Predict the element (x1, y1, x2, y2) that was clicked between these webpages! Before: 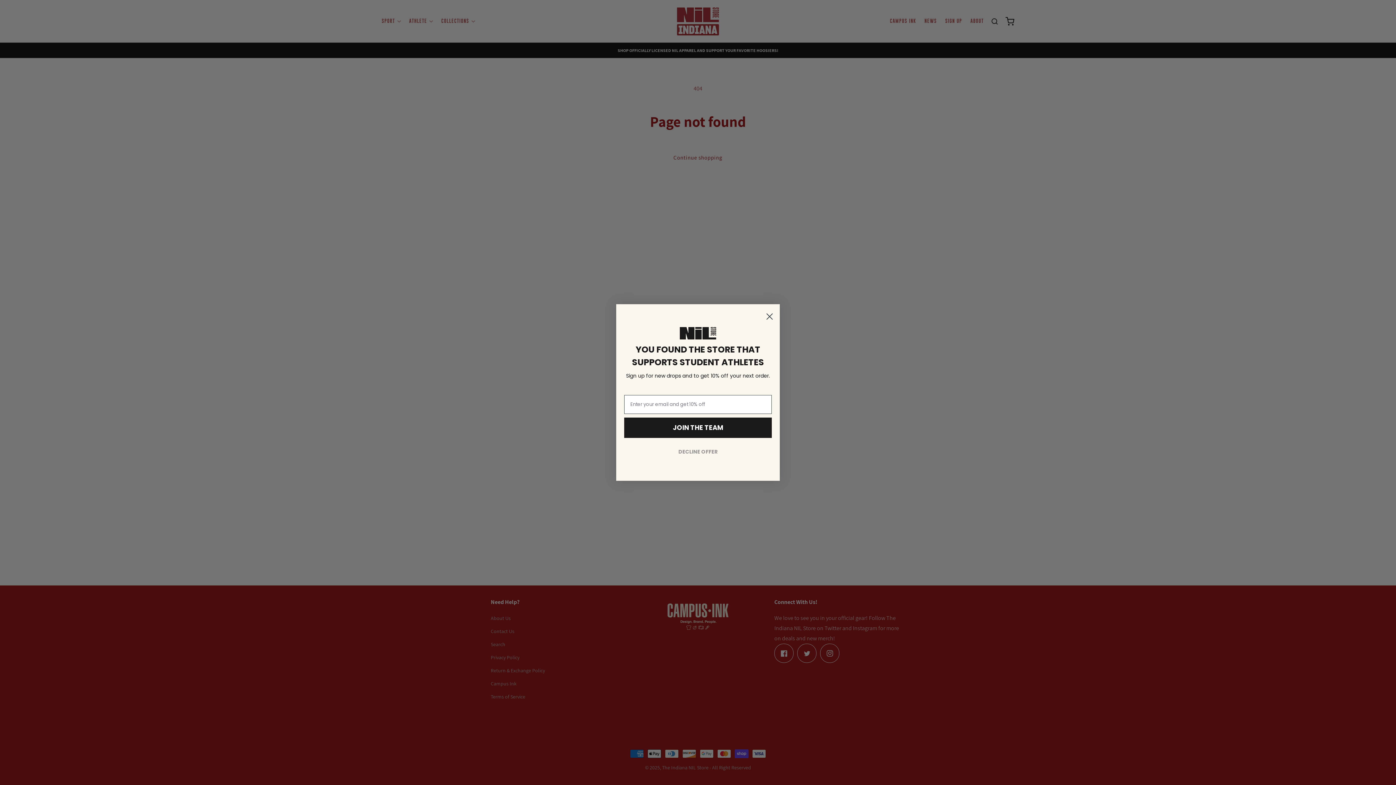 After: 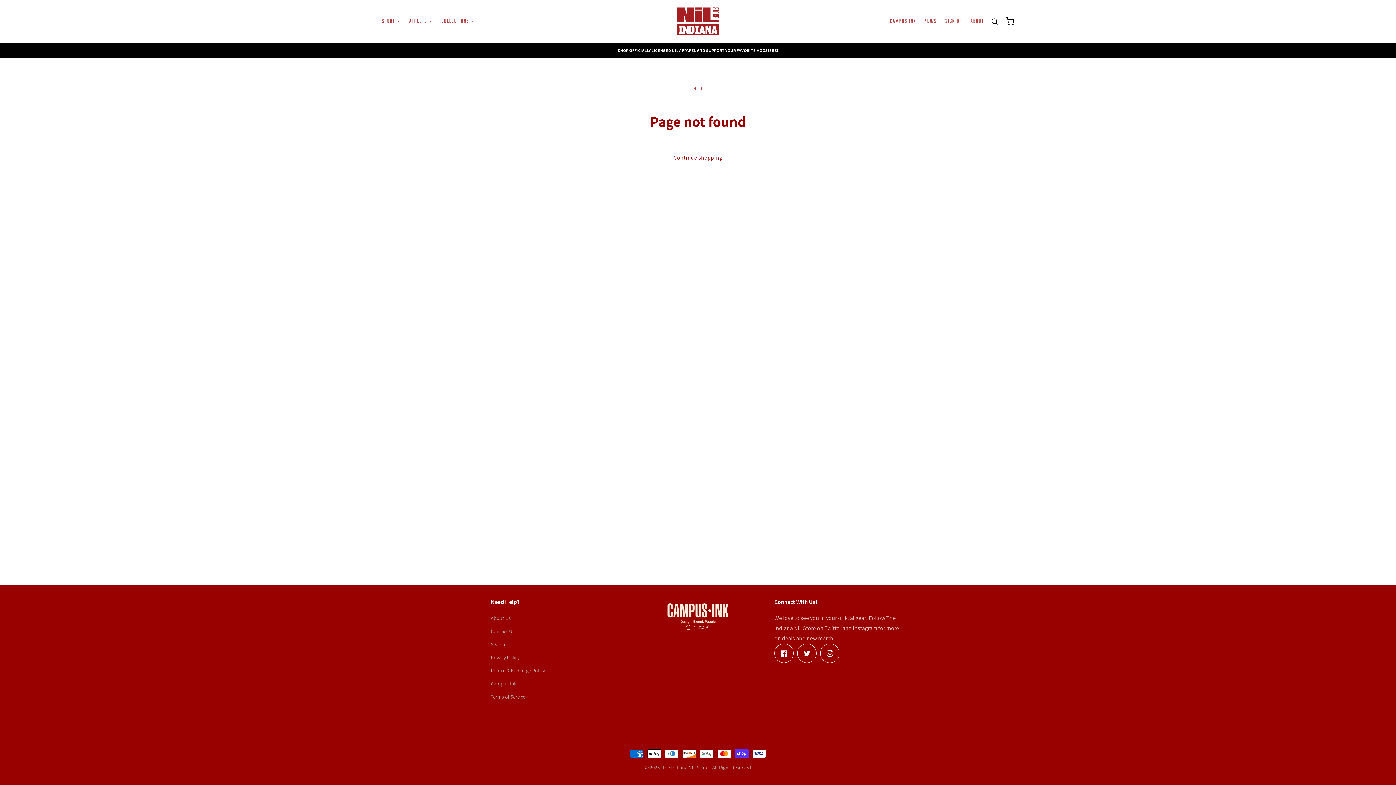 Action: label: DECLINE OFFER bbox: (624, 445, 772, 458)